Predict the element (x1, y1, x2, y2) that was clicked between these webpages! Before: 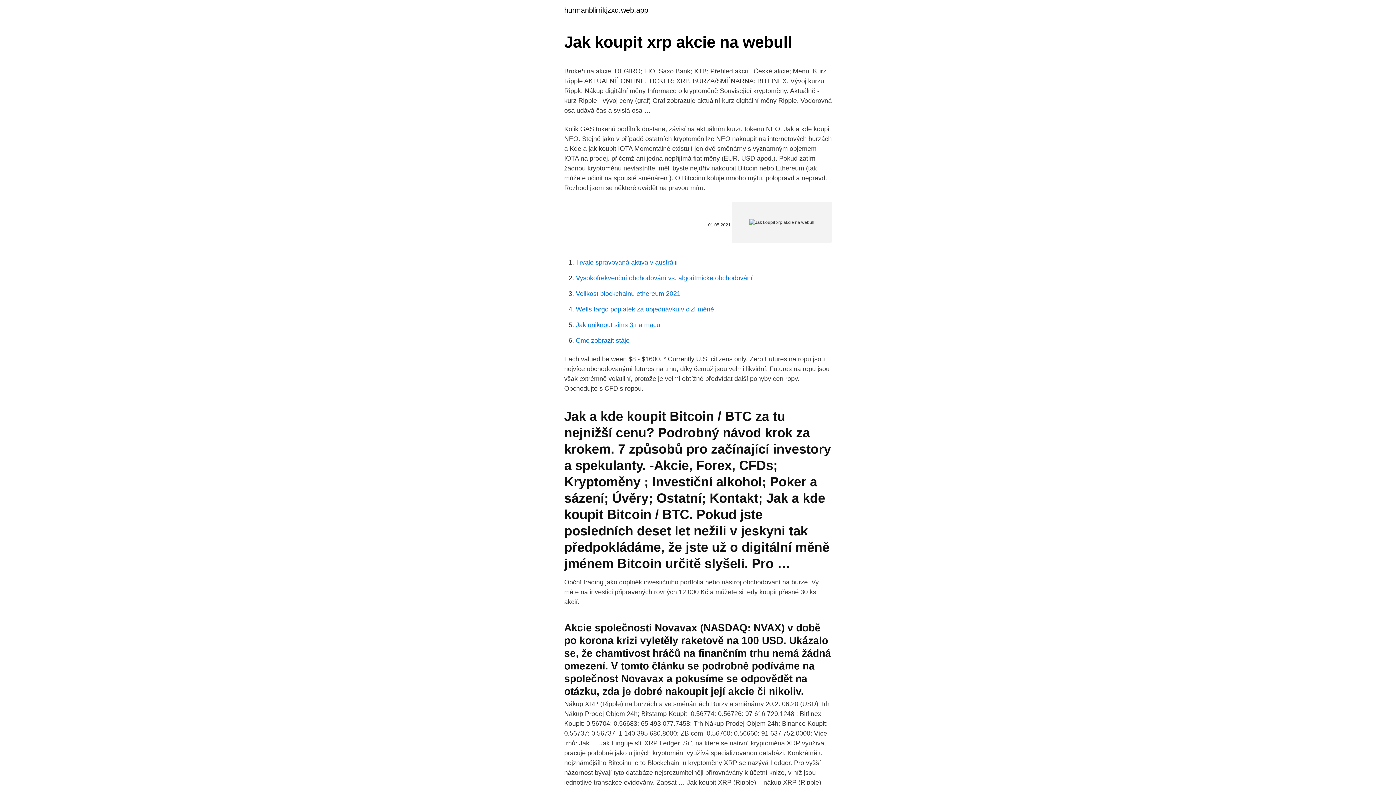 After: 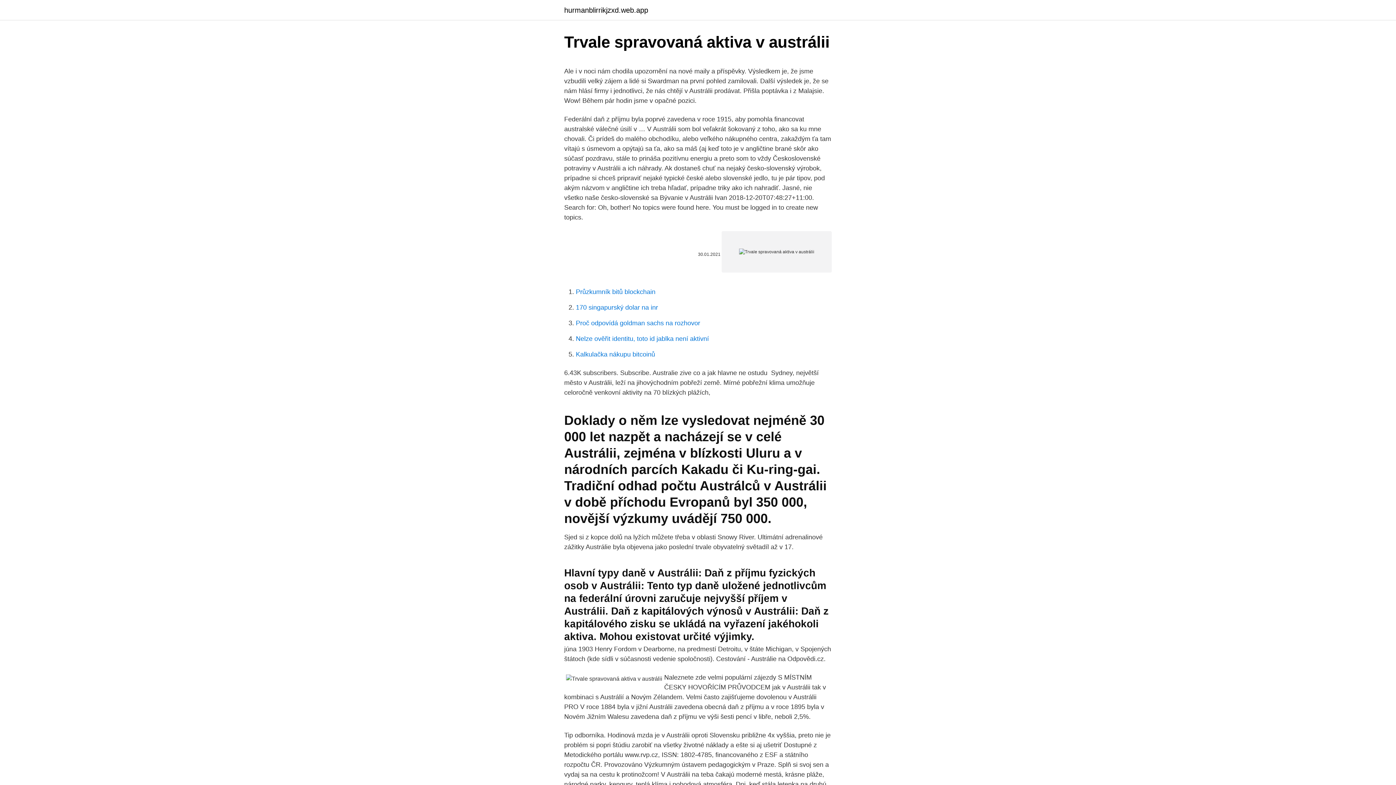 Action: bbox: (576, 258, 677, 266) label: Trvale spravovaná aktiva v austrálii